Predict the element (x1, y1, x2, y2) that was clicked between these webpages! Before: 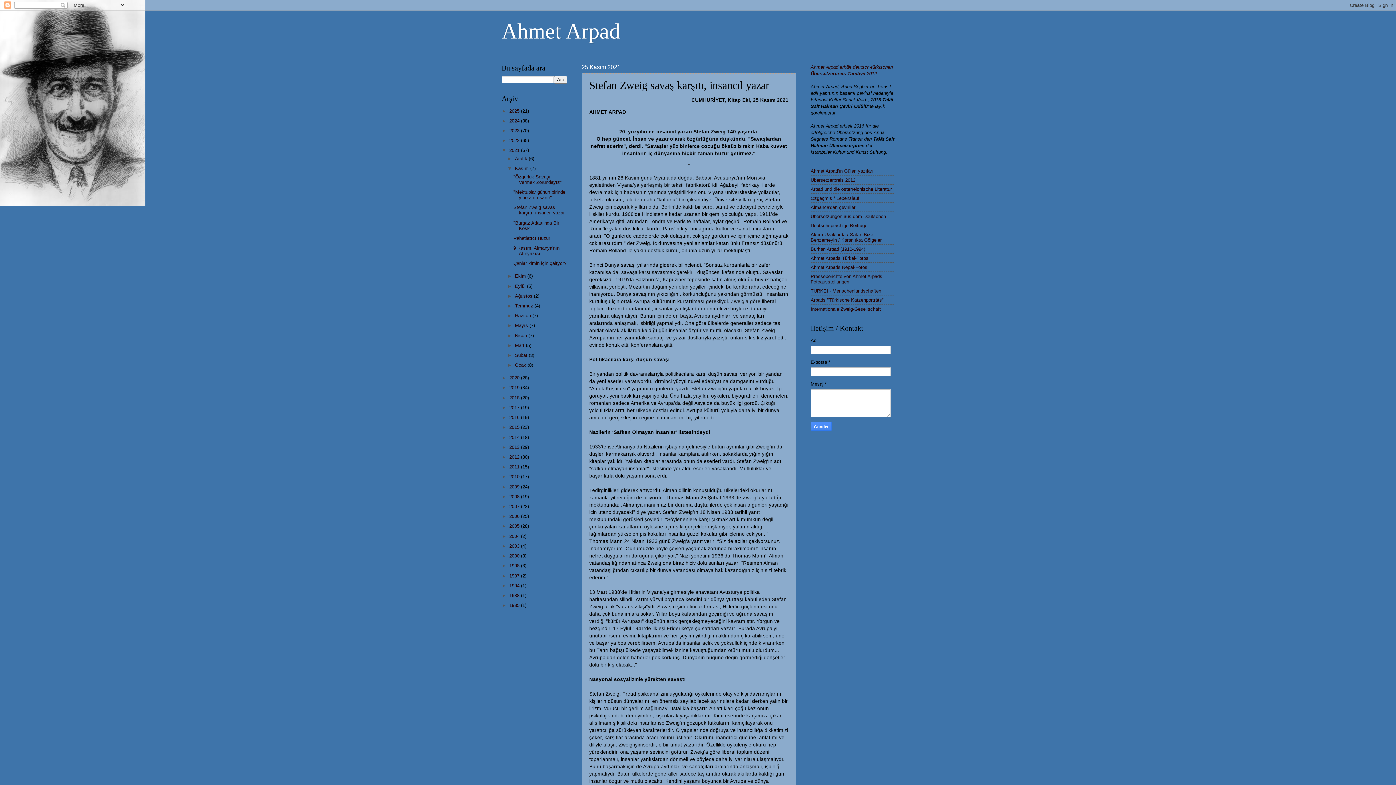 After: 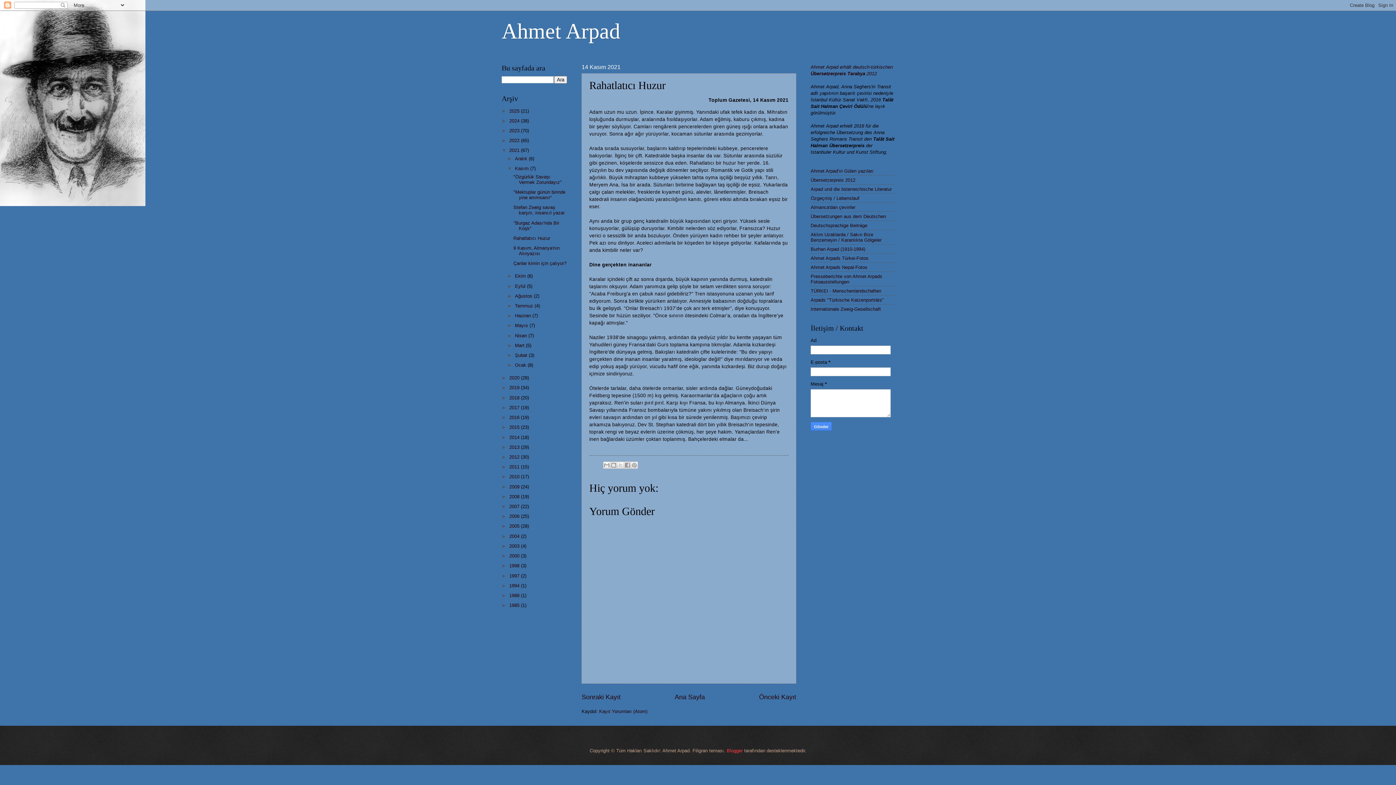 Action: bbox: (513, 235, 550, 241) label: Rahatlatıcı Huzur